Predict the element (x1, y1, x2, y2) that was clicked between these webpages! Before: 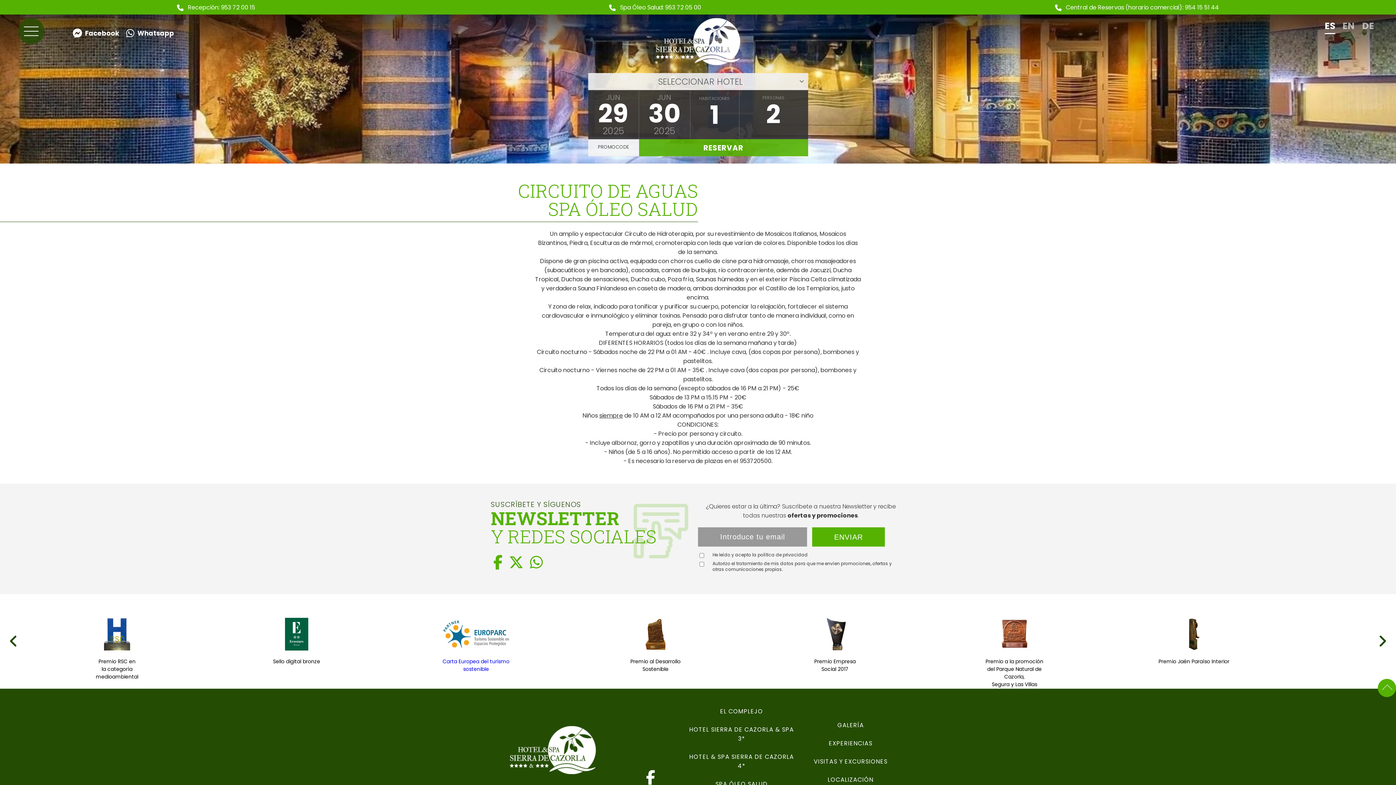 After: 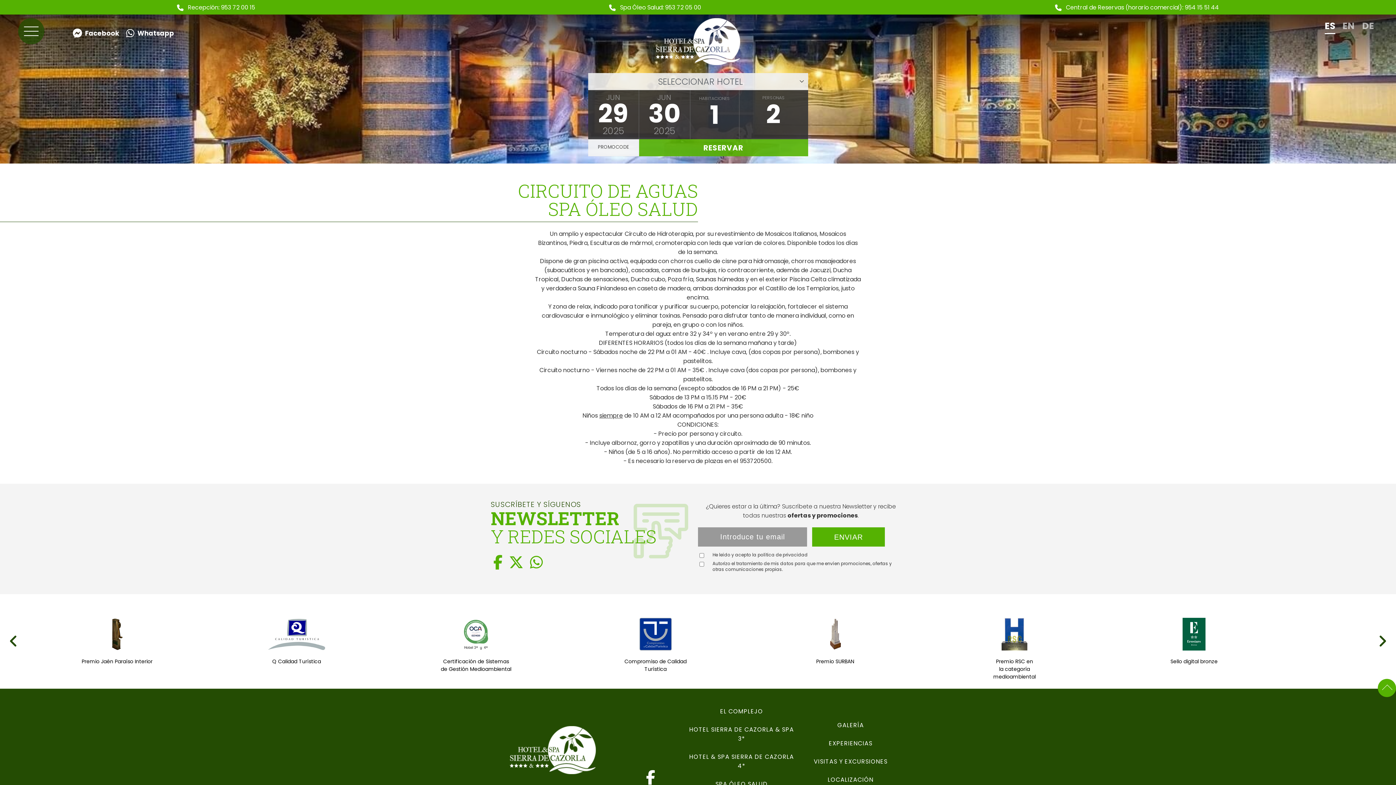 Action: label: Facebook bbox: (72, 28, 119, 37)